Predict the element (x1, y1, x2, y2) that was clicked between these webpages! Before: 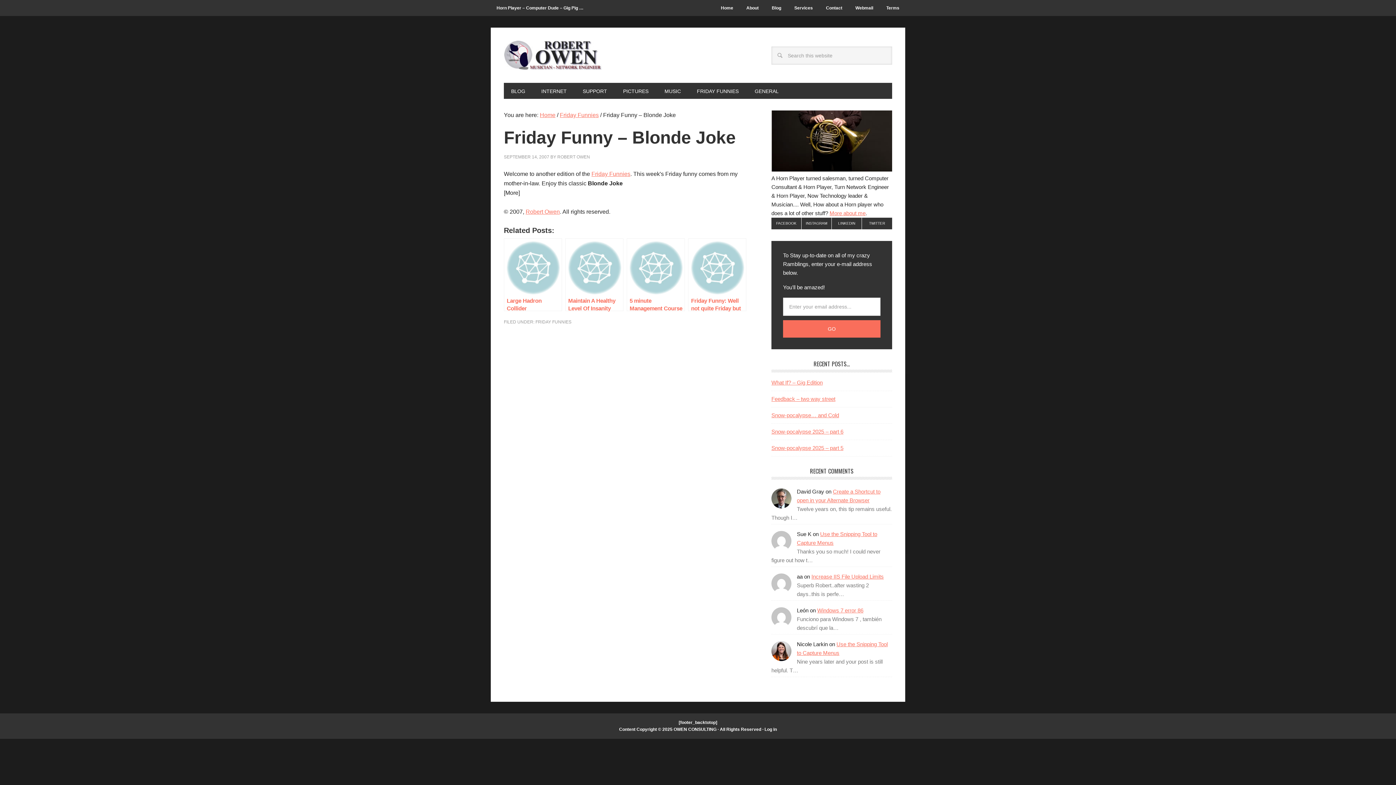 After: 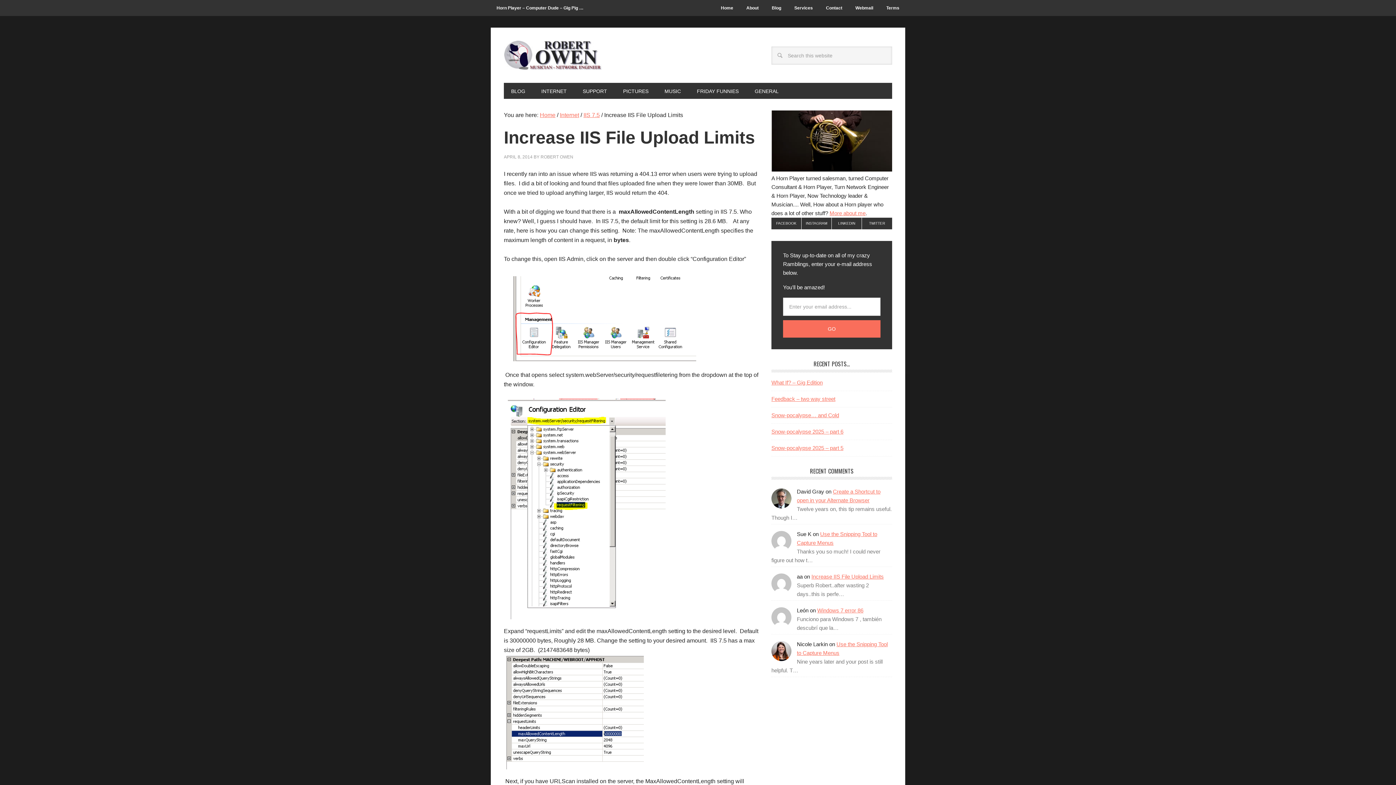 Action: label: Increase IIS File Upload Limits bbox: (811, 573, 884, 579)